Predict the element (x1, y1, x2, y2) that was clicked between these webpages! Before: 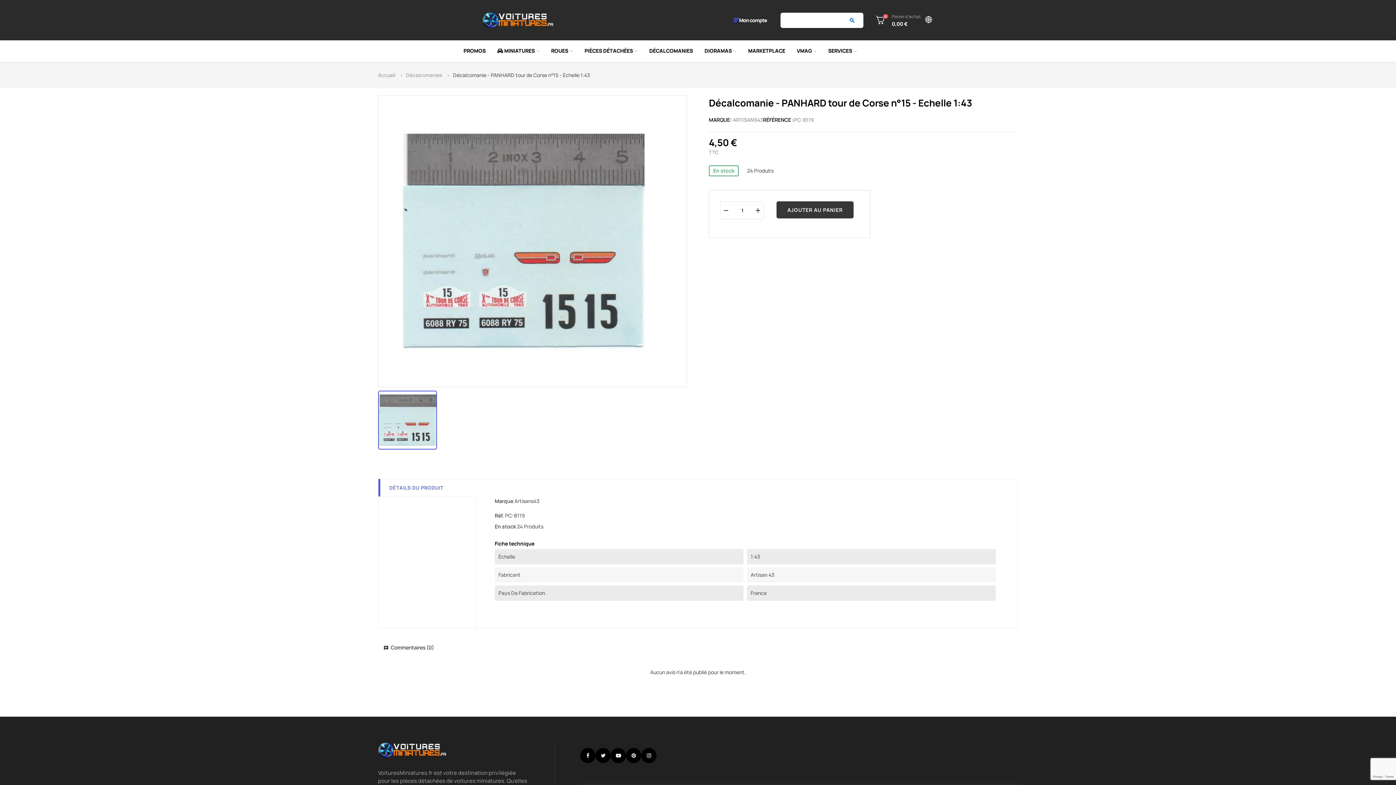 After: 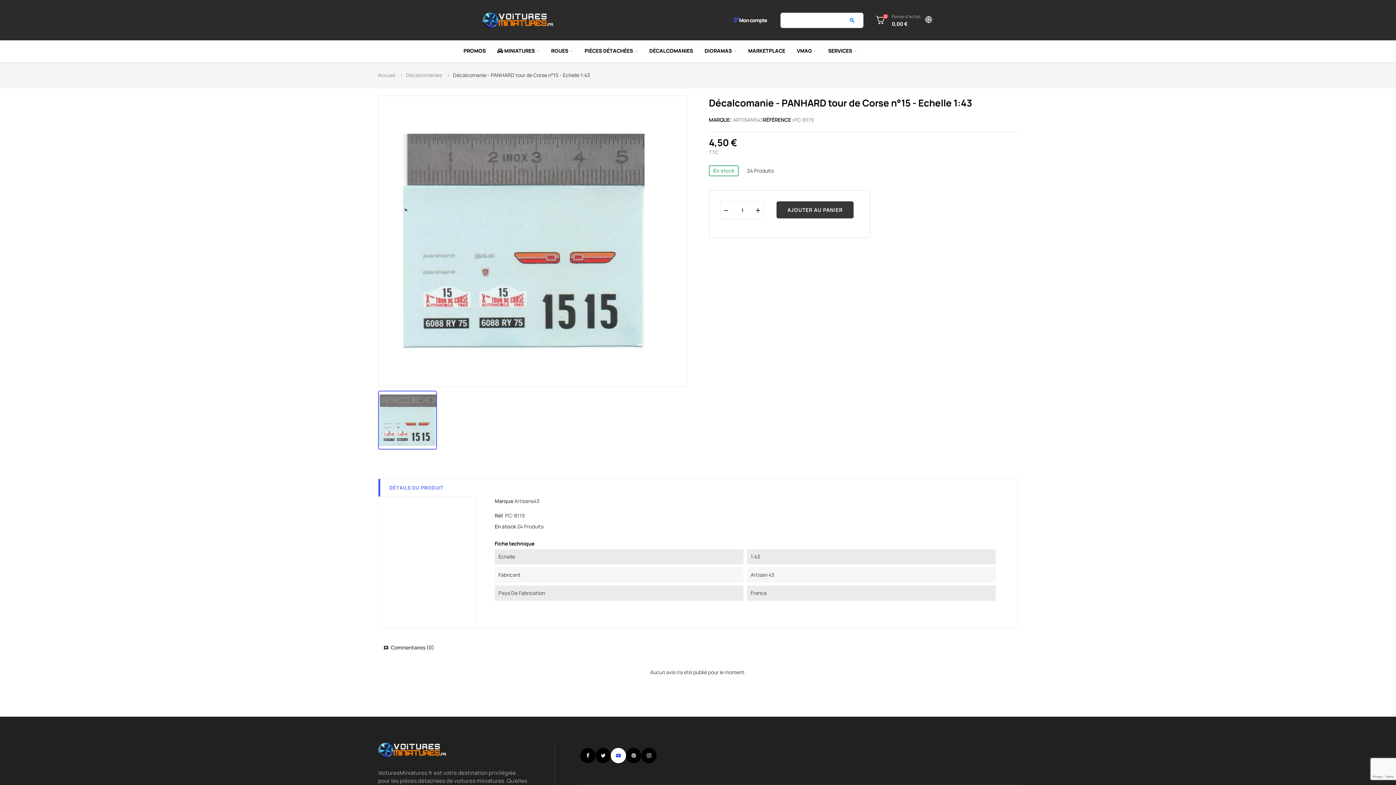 Action: bbox: (611, 749, 625, 763) label: YouTube